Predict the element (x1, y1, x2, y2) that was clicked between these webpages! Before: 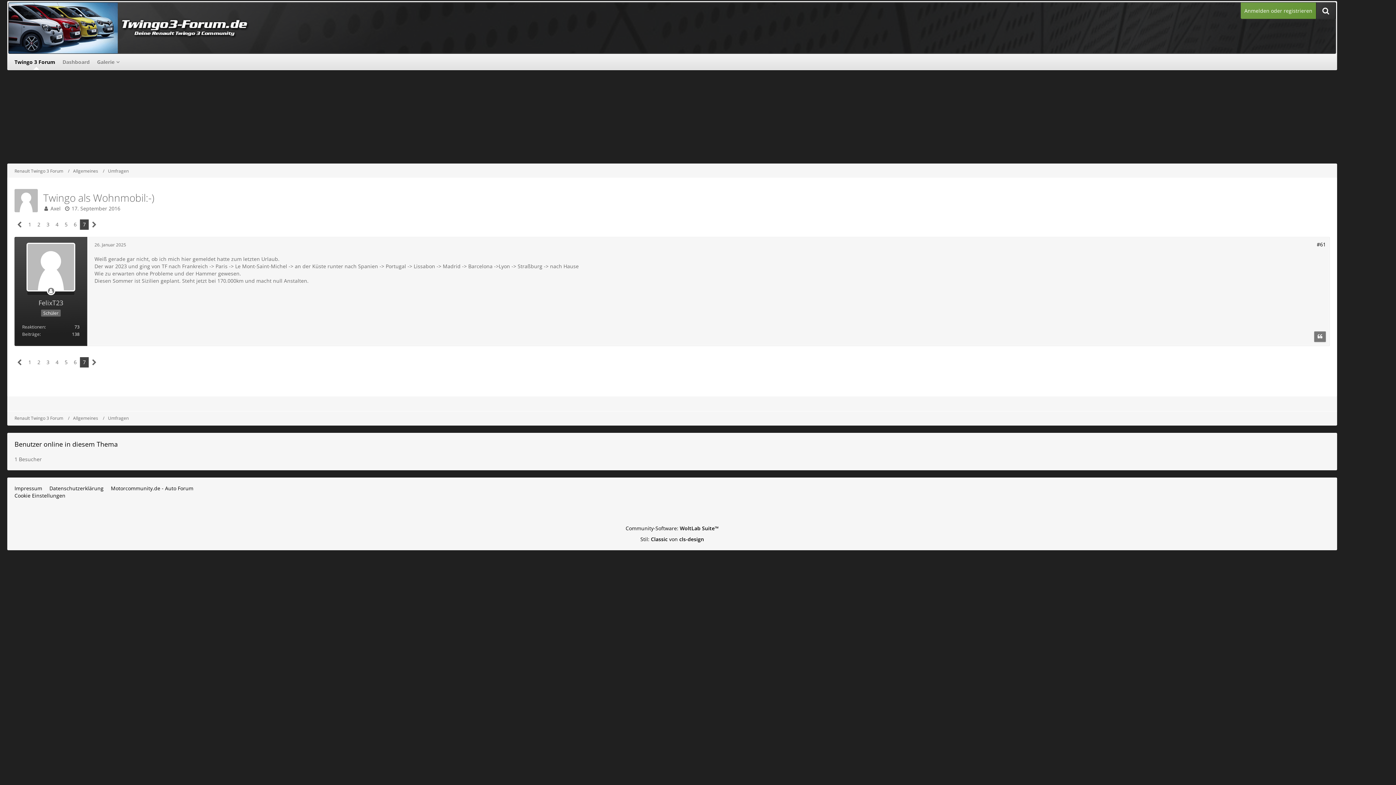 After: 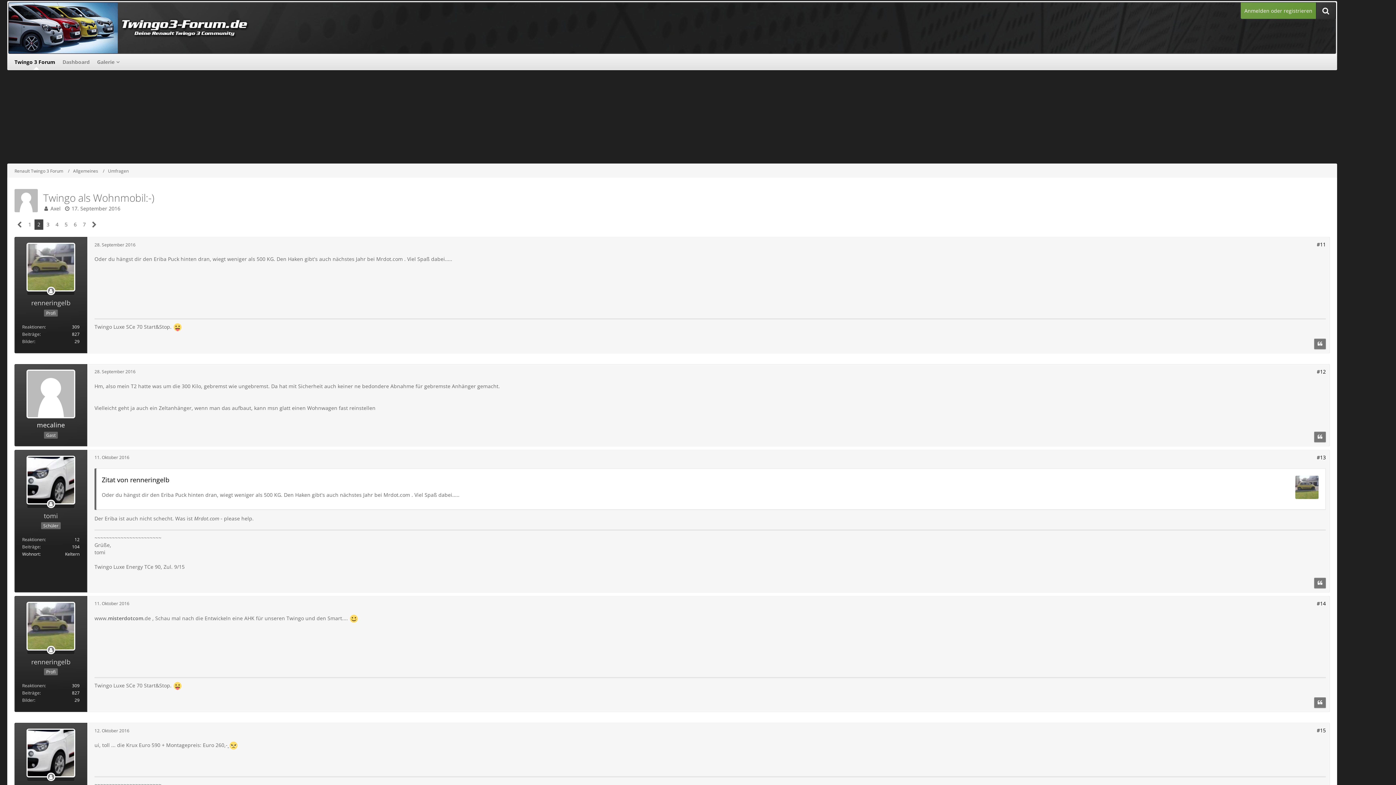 Action: label: 2 bbox: (34, 357, 43, 367)